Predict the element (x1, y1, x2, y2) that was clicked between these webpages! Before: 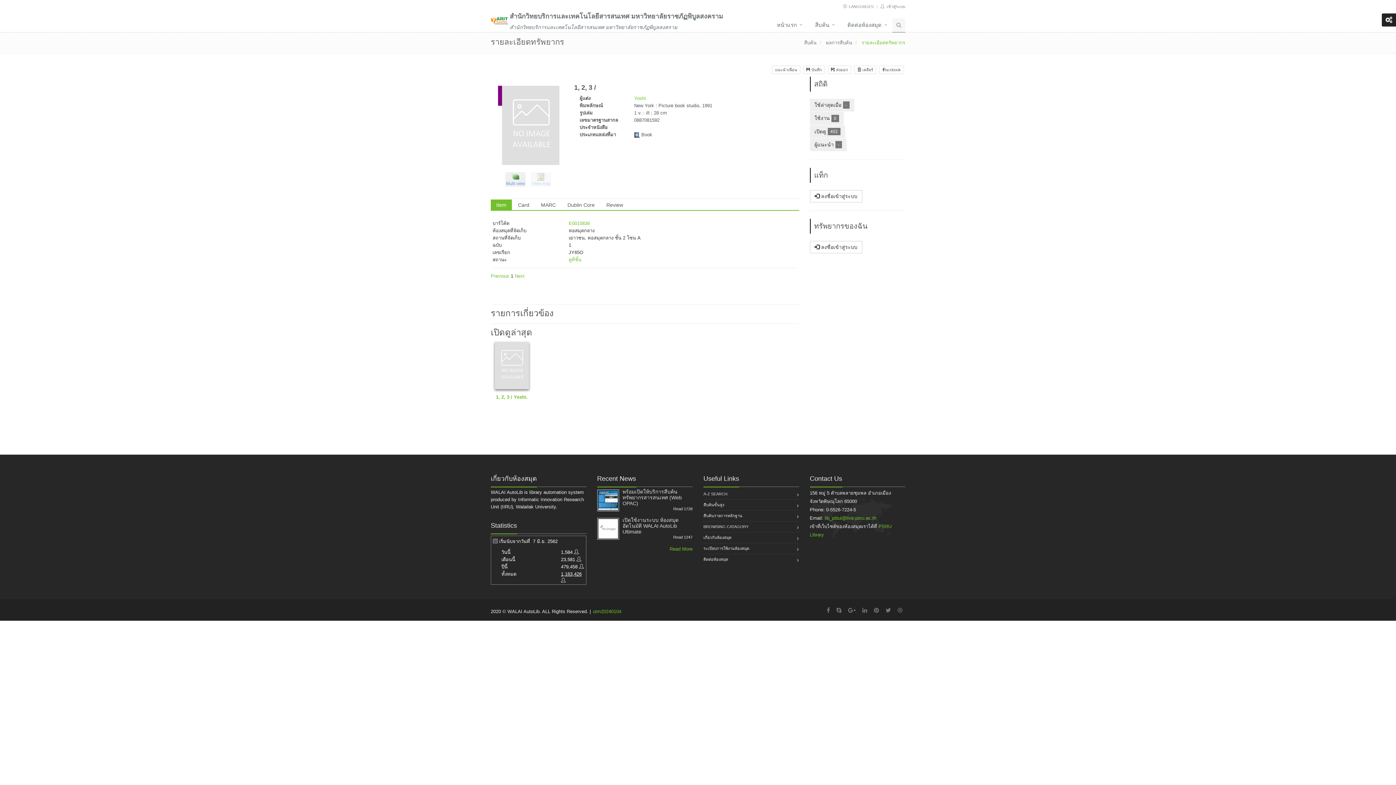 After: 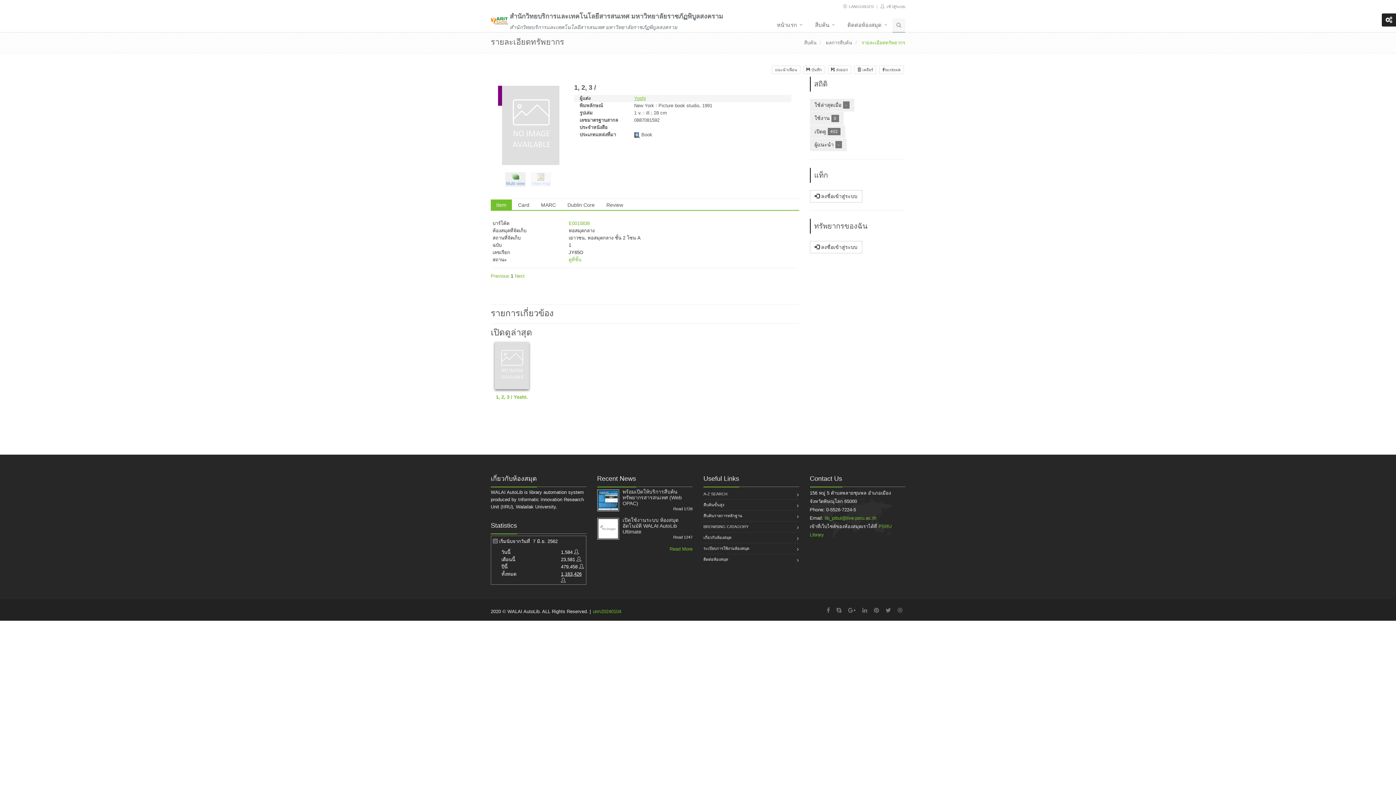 Action: bbox: (634, 95, 645, 101) label: Yoshi